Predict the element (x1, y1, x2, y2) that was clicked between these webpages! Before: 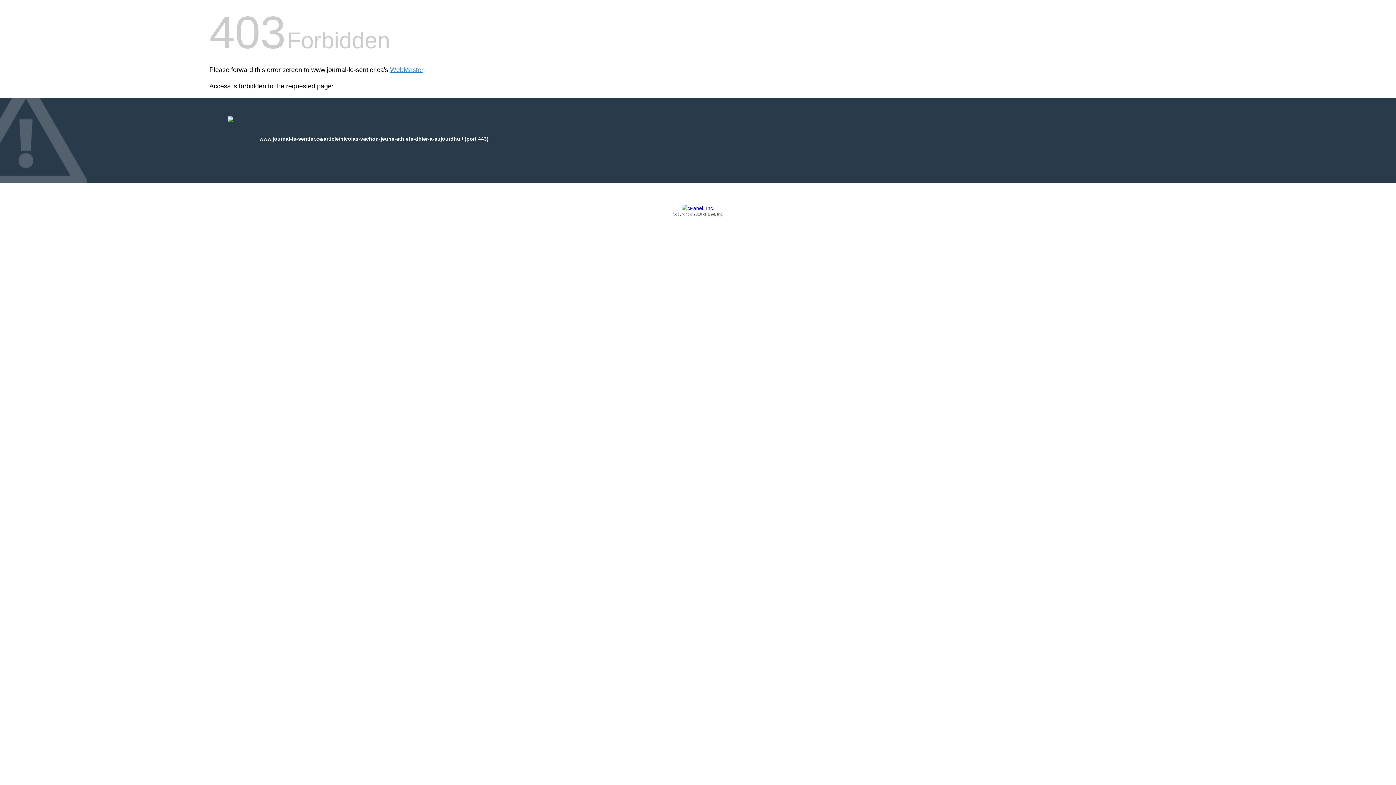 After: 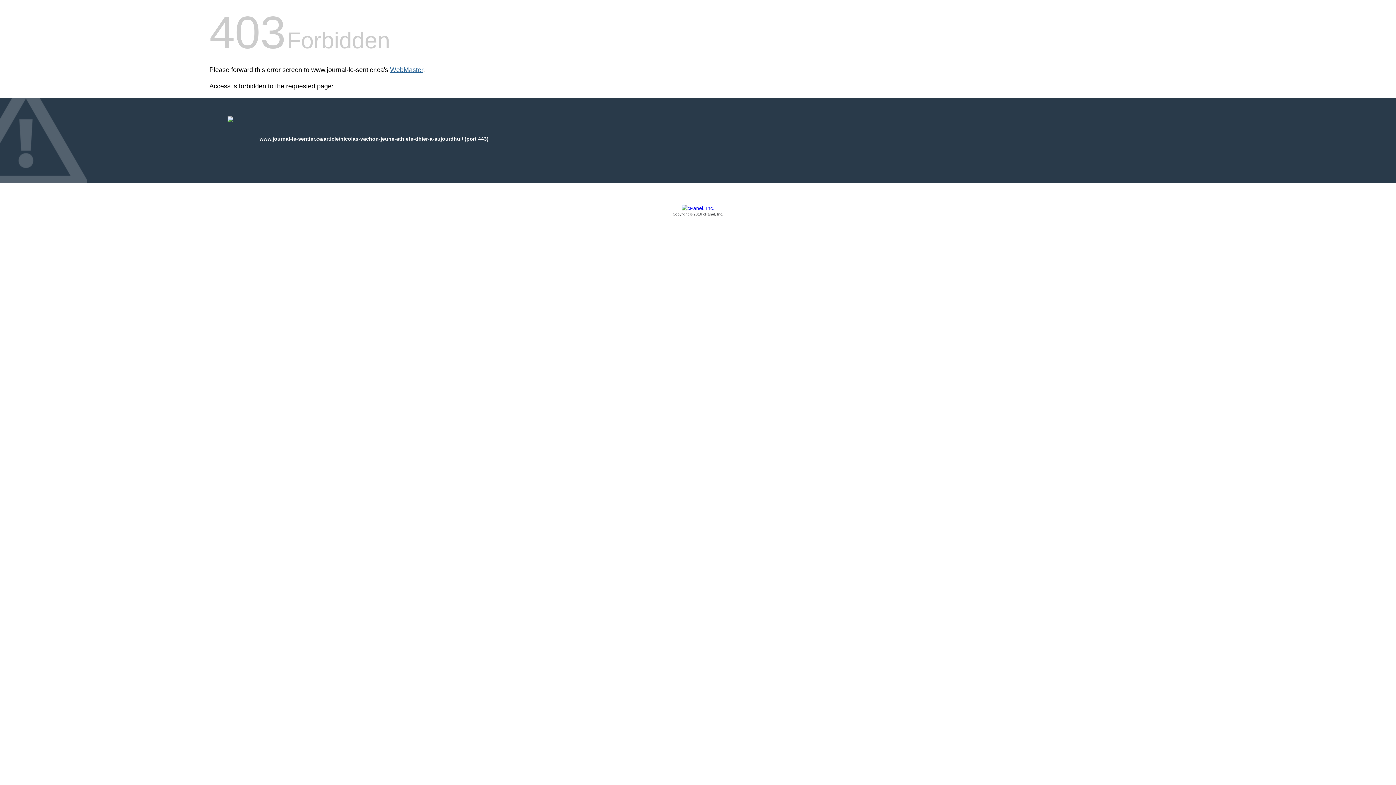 Action: label: WebMaster bbox: (390, 66, 423, 73)